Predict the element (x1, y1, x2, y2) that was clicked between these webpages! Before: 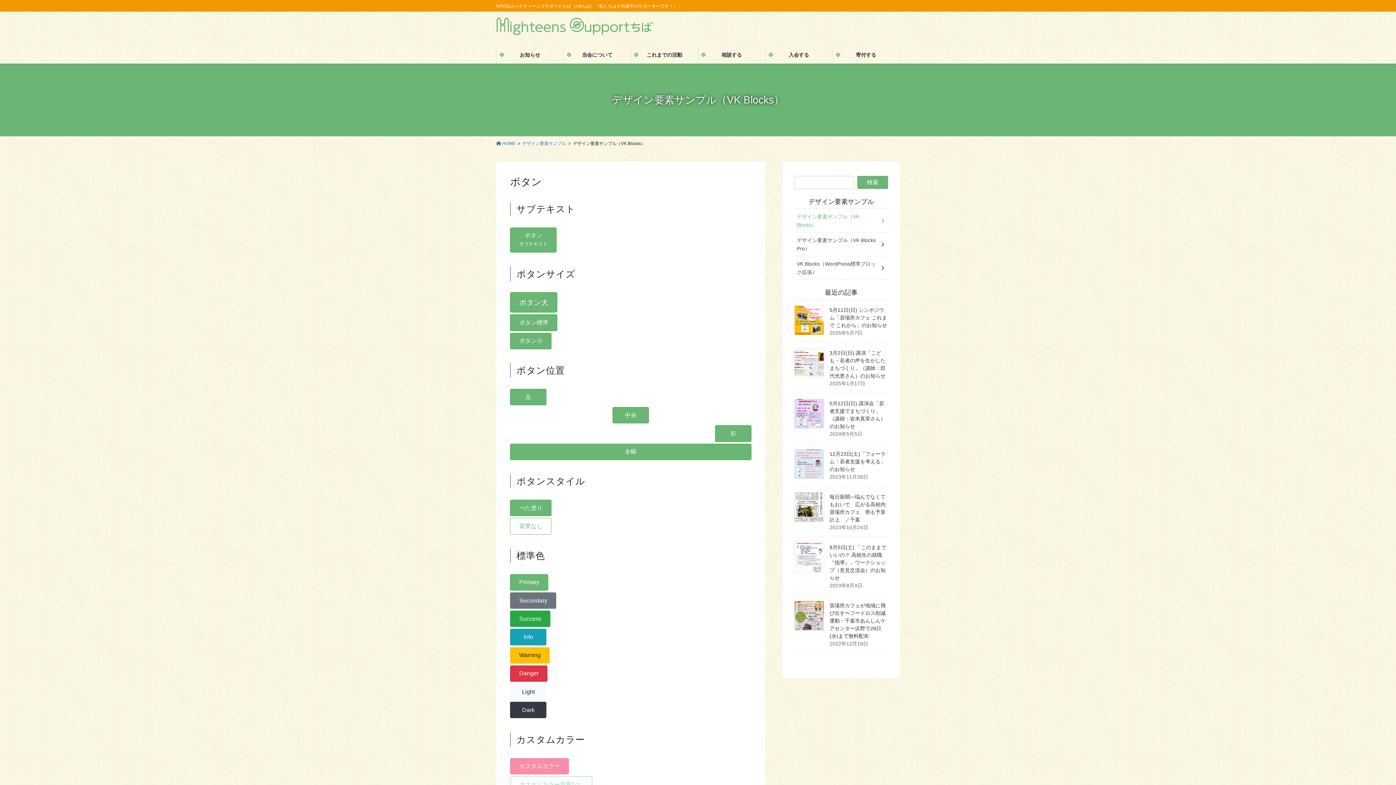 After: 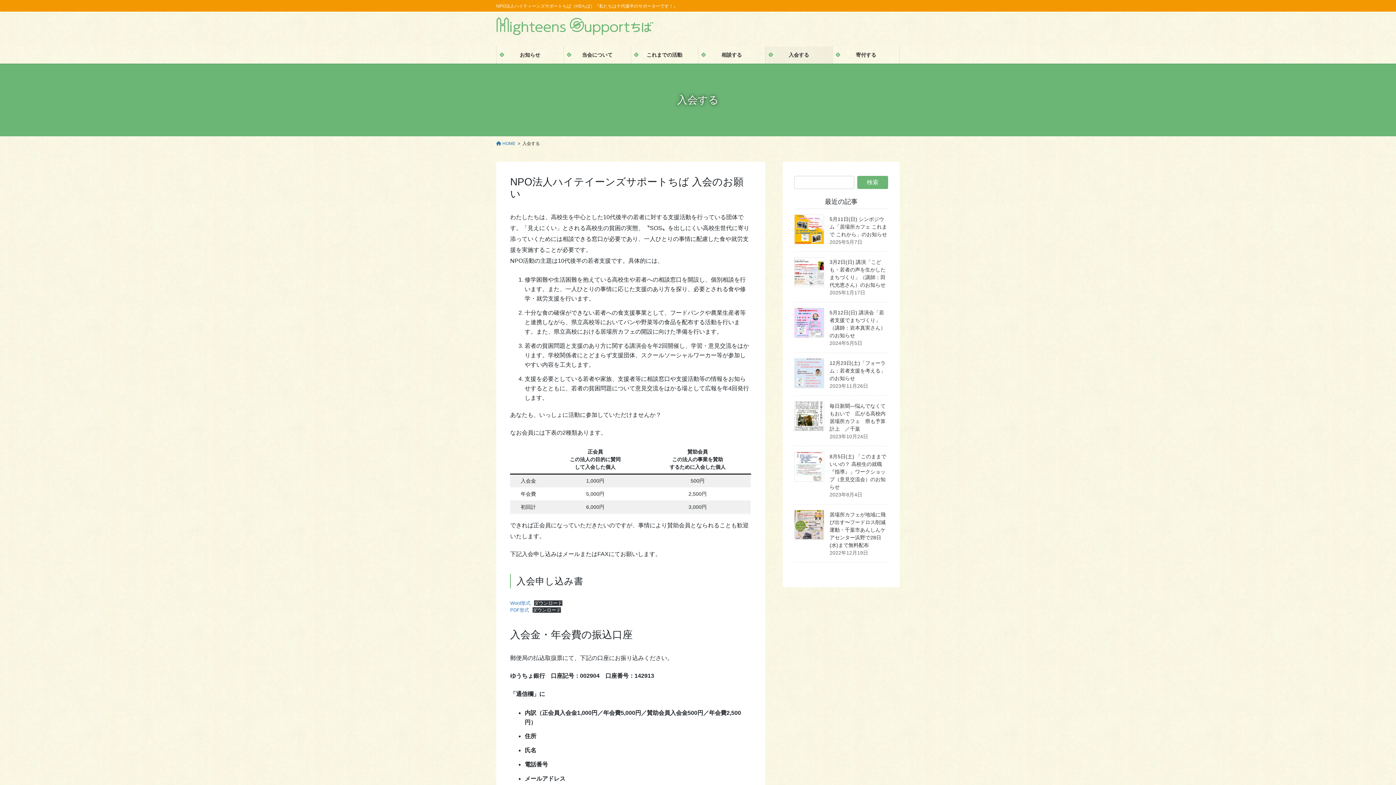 Action: bbox: (765, 46, 832, 63) label: 入会する